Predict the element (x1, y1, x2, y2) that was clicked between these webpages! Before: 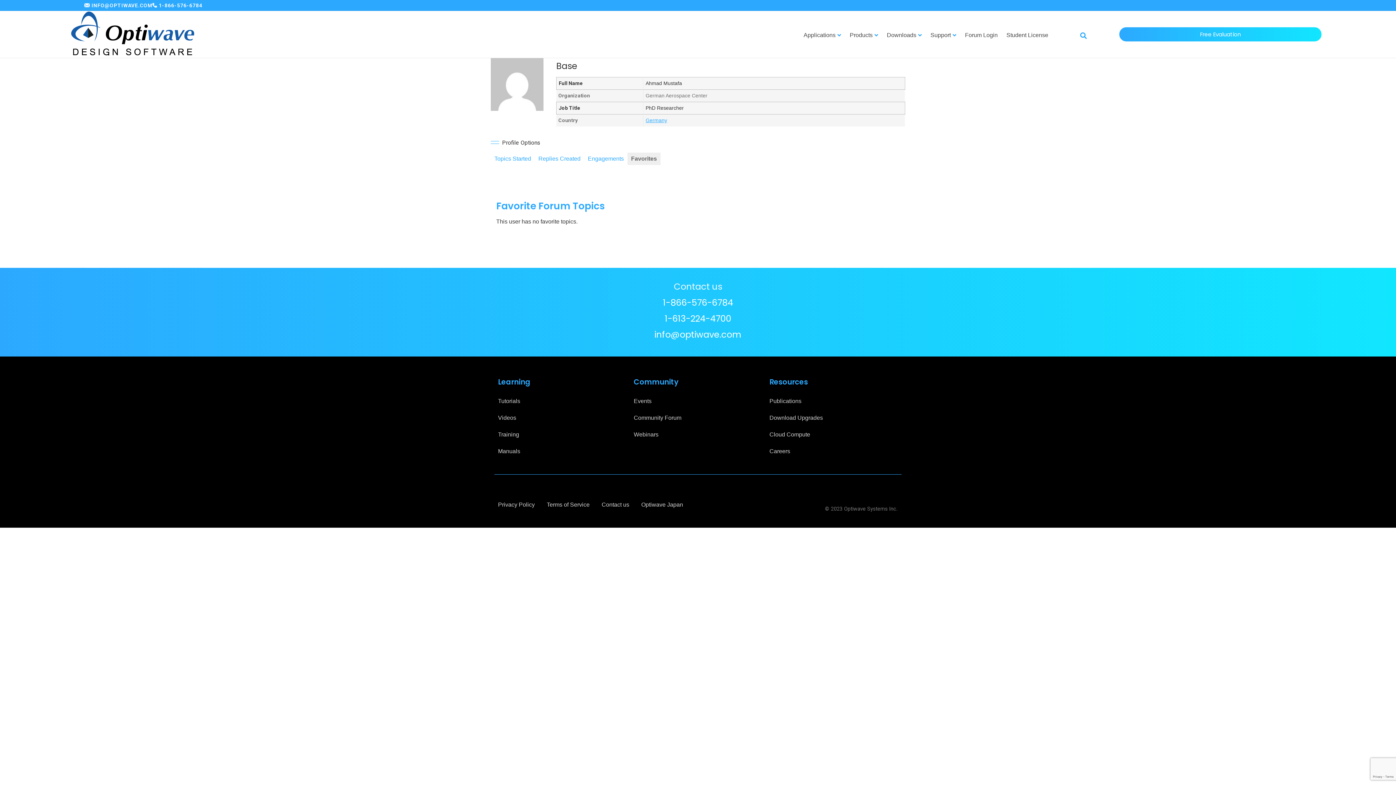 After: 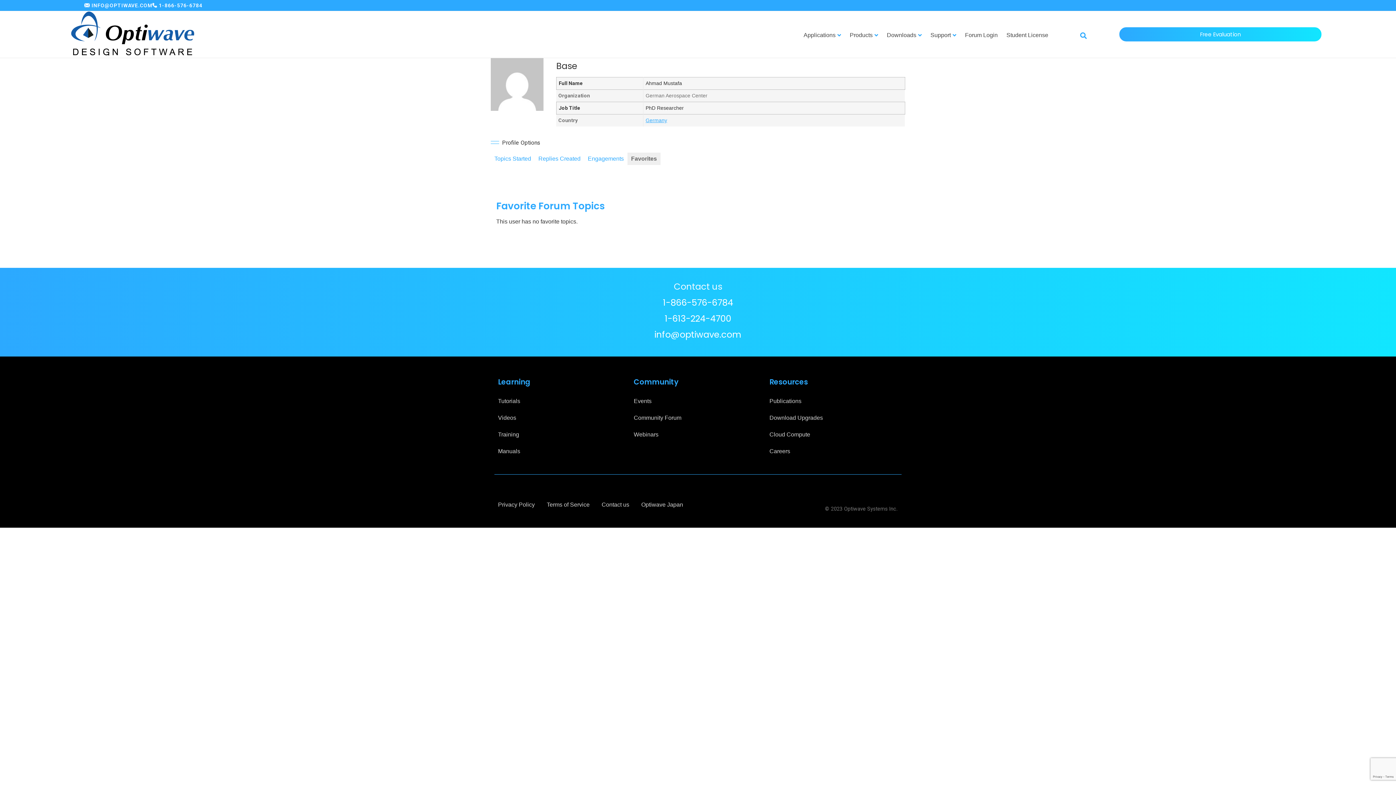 Action: bbox: (664, 312, 731, 324) label: 1-613-224-4700